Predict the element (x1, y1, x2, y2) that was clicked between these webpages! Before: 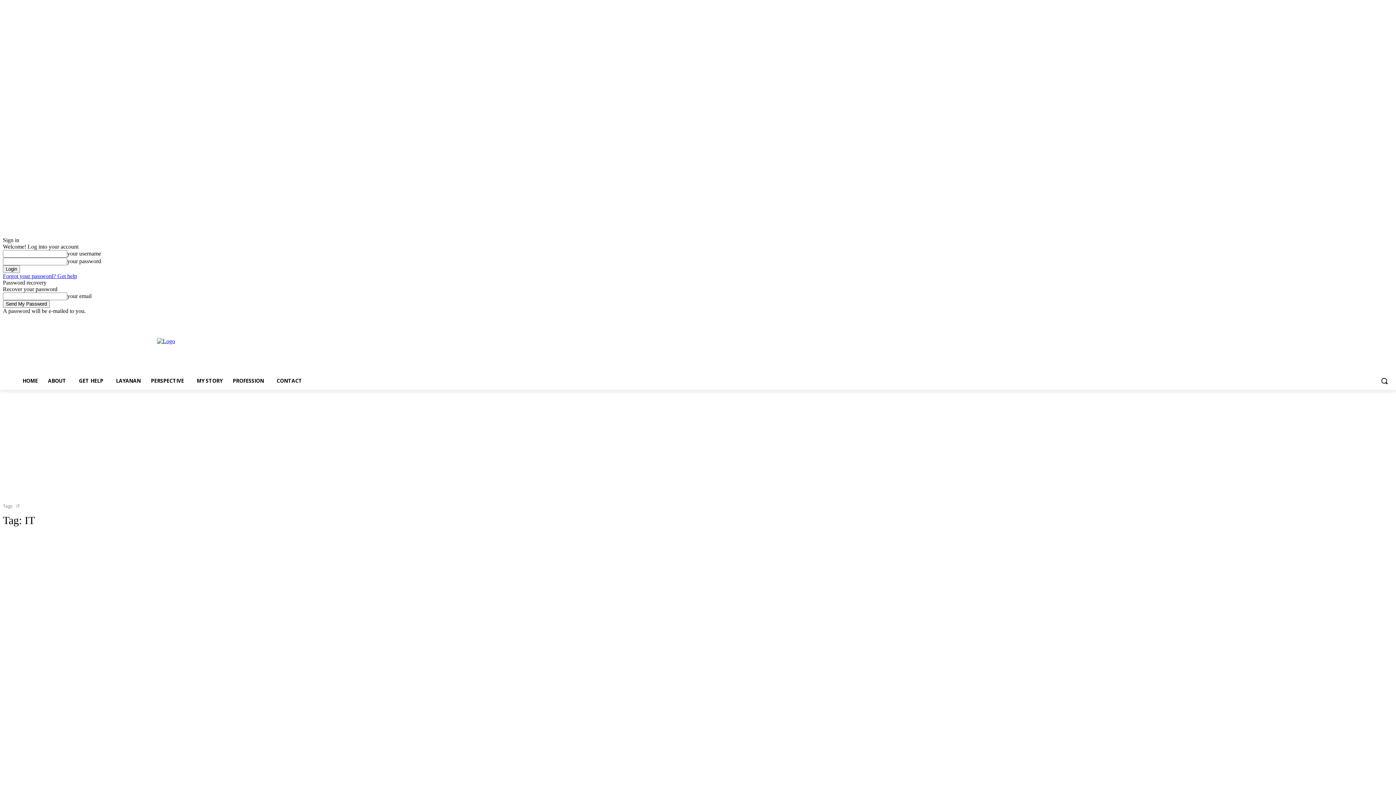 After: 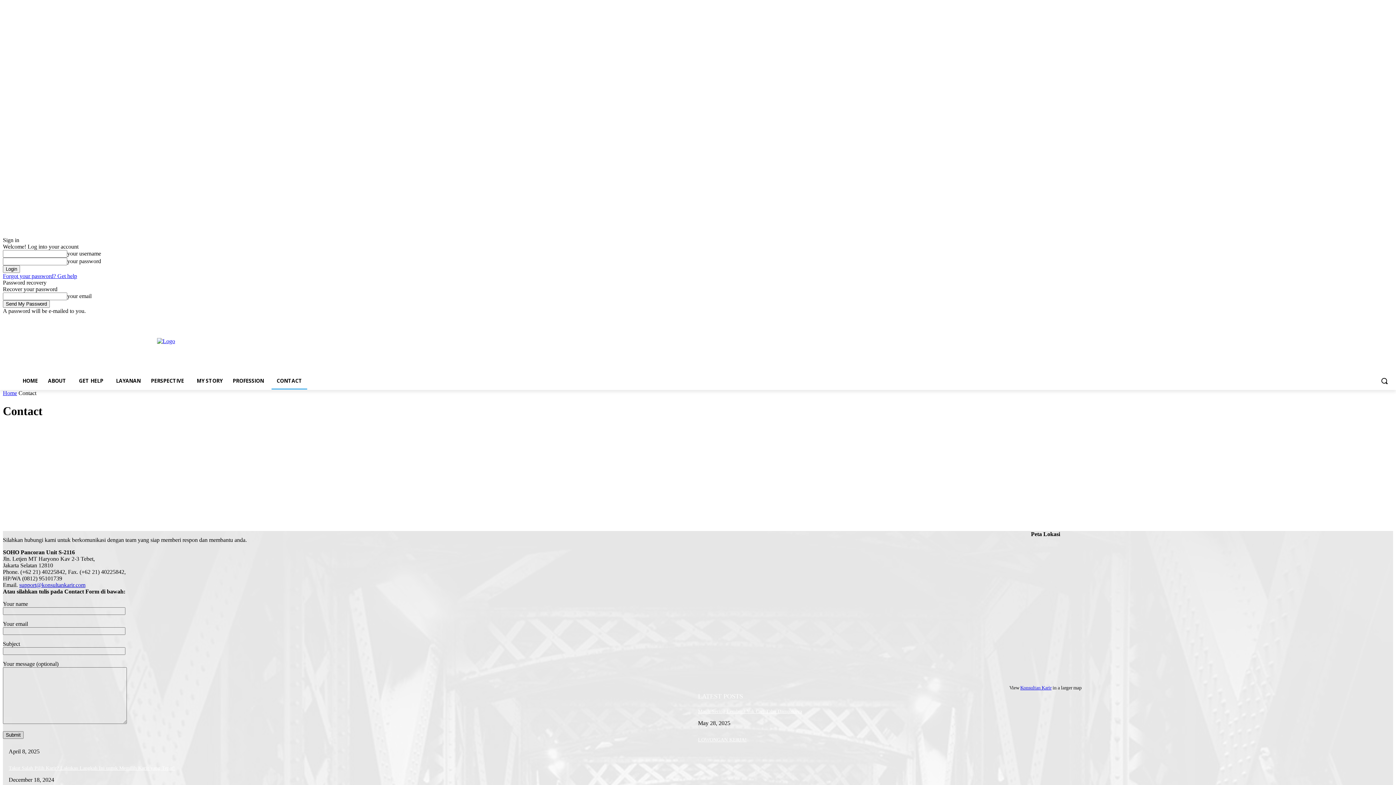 Action: label: CONTACT bbox: (271, 372, 307, 389)